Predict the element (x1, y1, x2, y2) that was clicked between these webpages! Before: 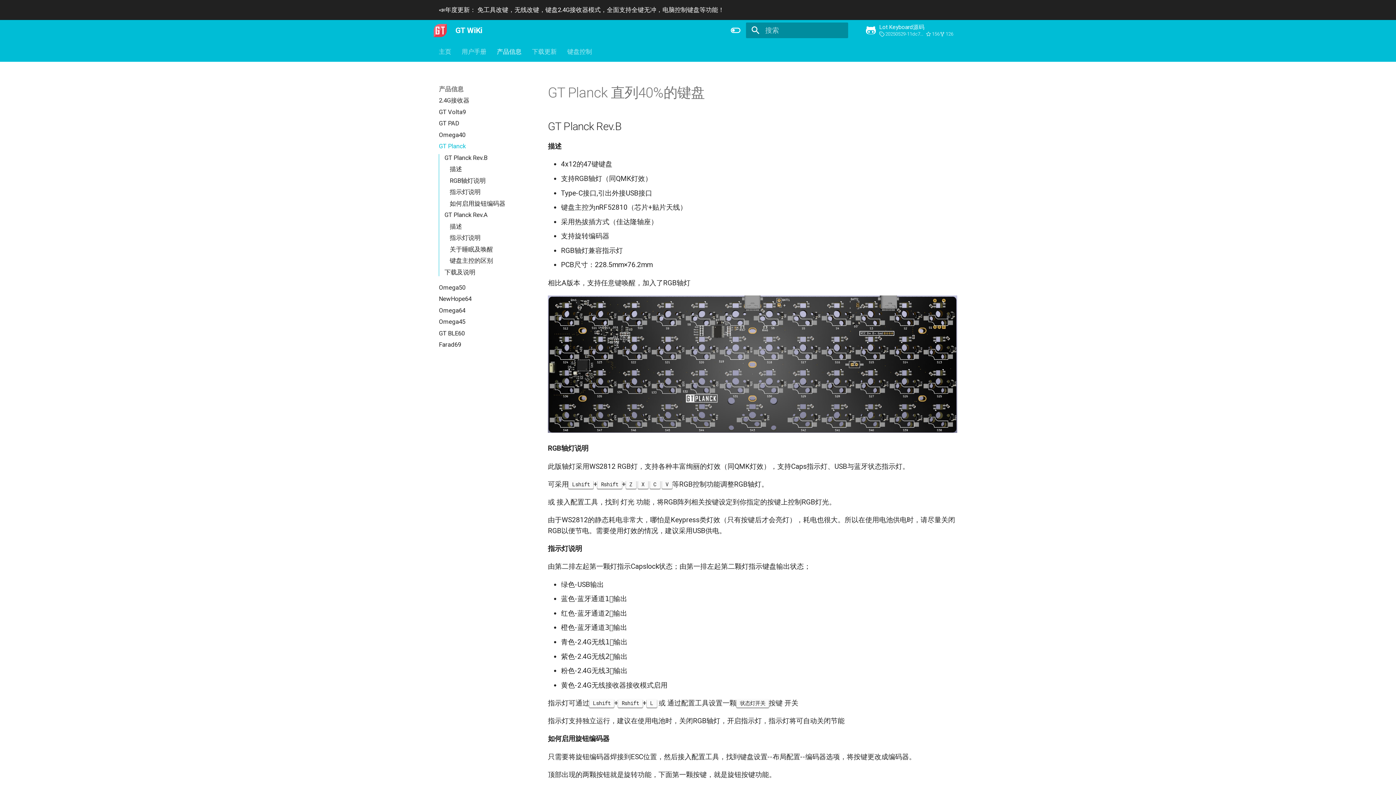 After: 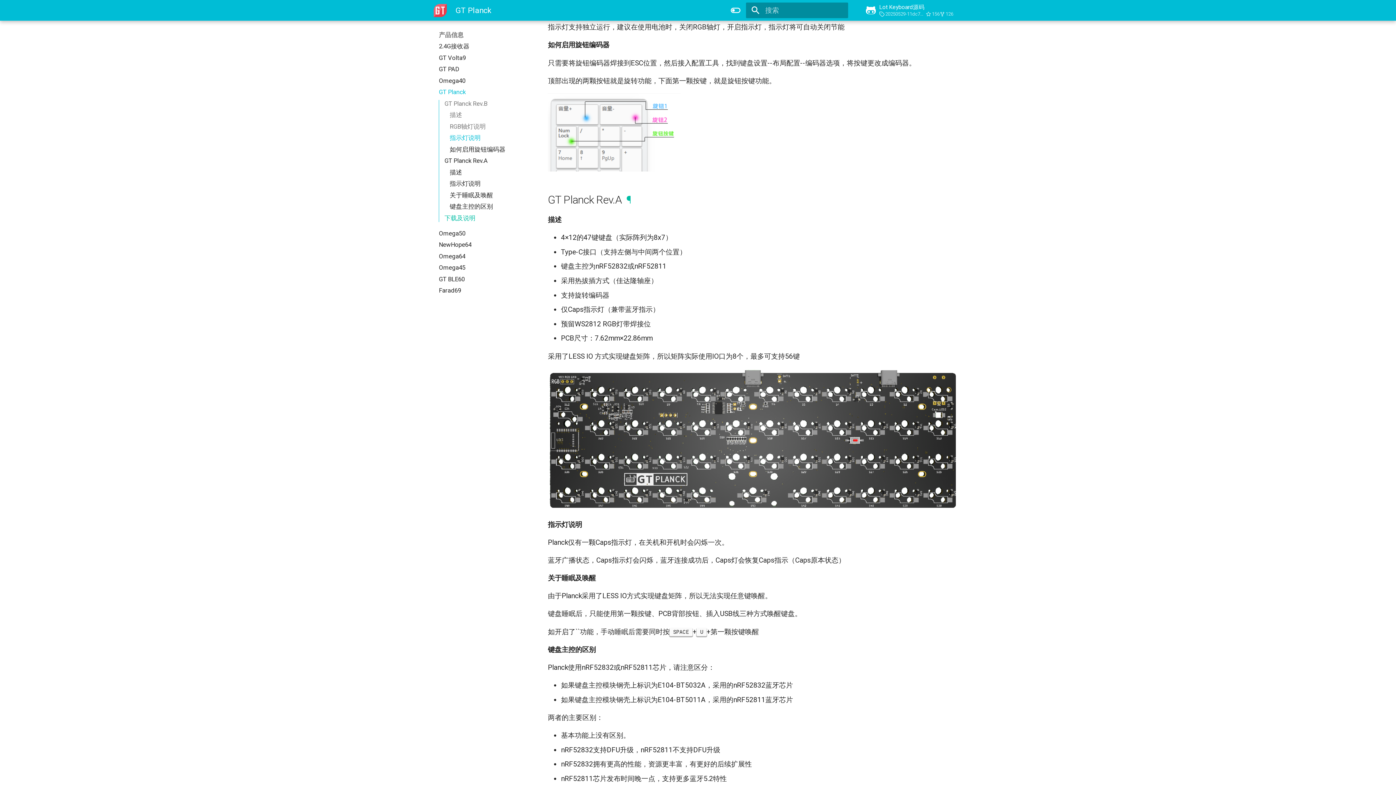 Action: bbox: (444, 211, 530, 219) label: GT Planck Rev.A